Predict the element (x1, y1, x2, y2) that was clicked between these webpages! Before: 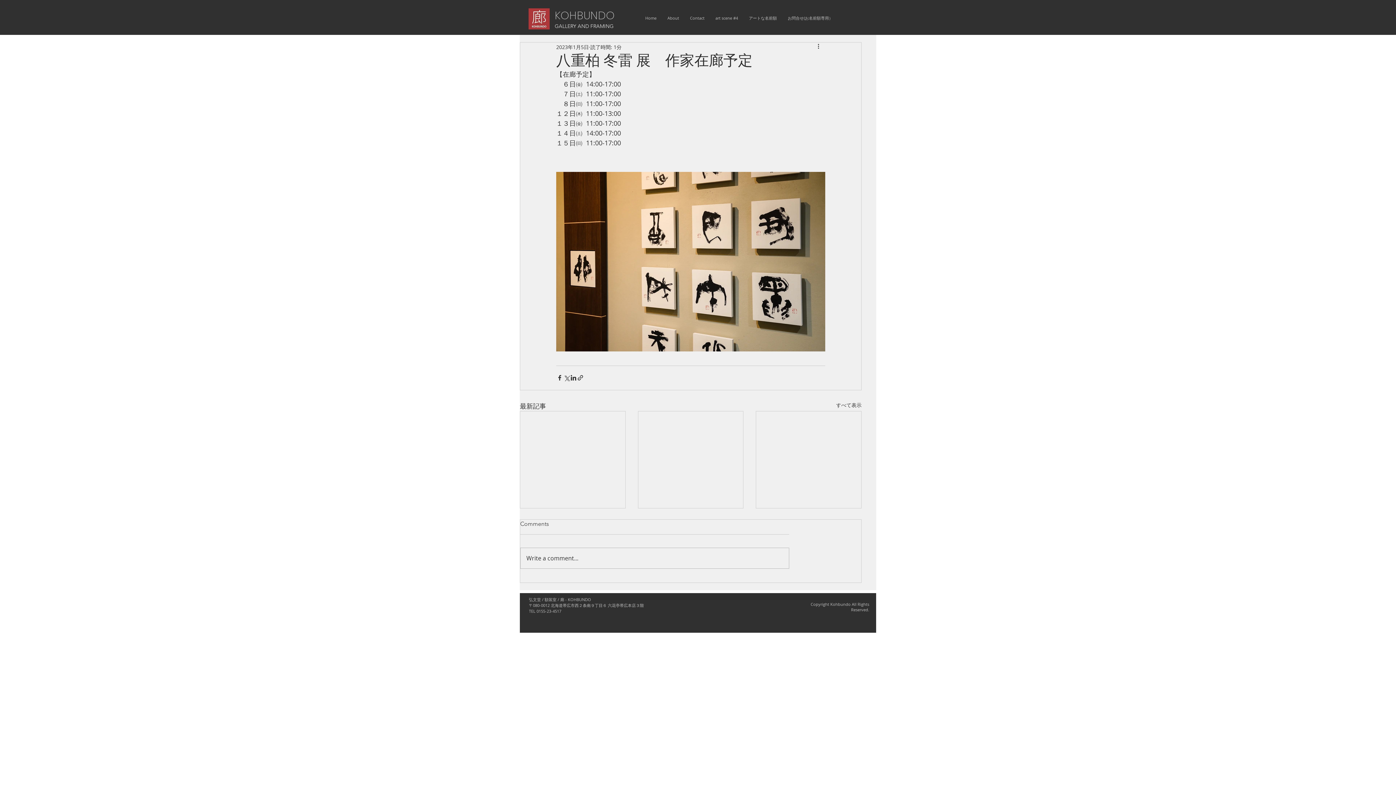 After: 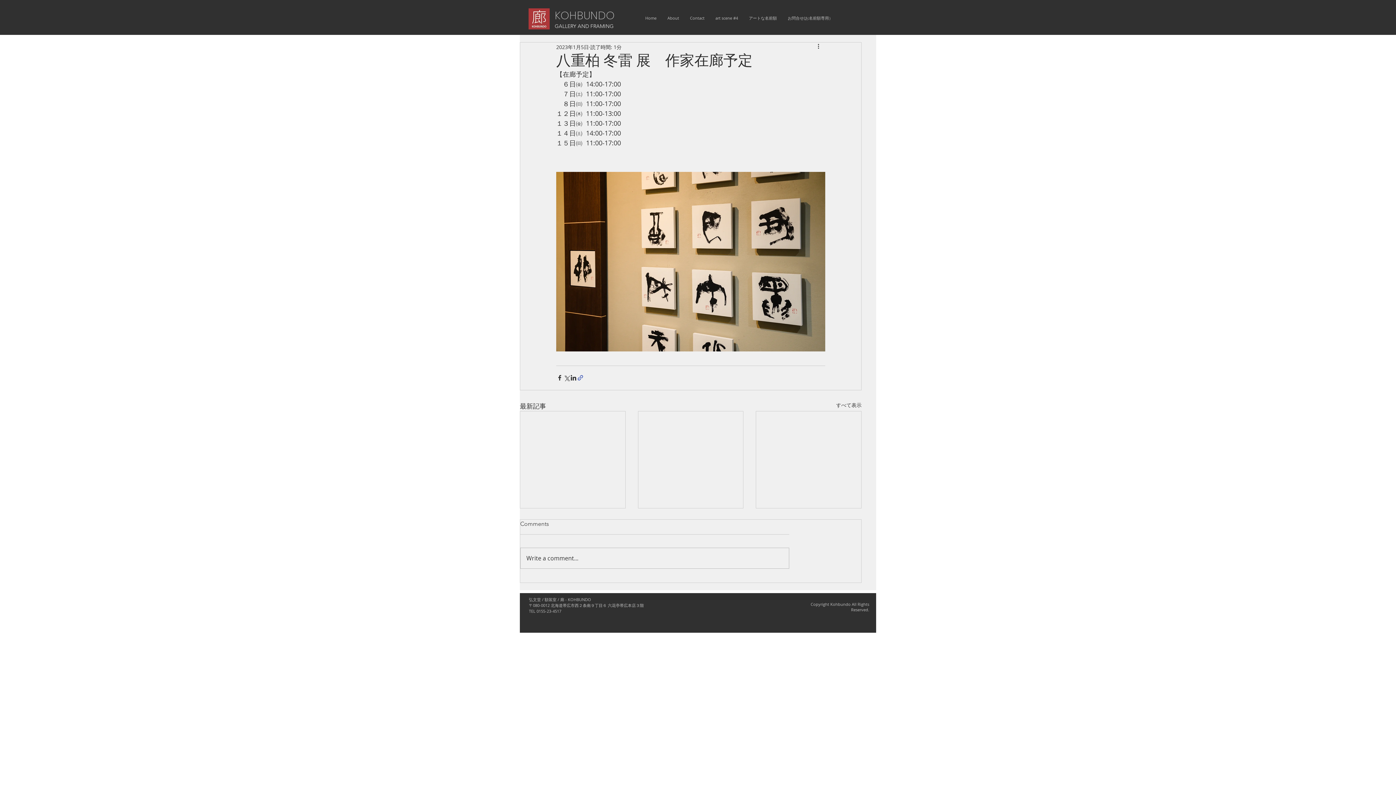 Action: label: リンクでシェア bbox: (577, 374, 584, 381)